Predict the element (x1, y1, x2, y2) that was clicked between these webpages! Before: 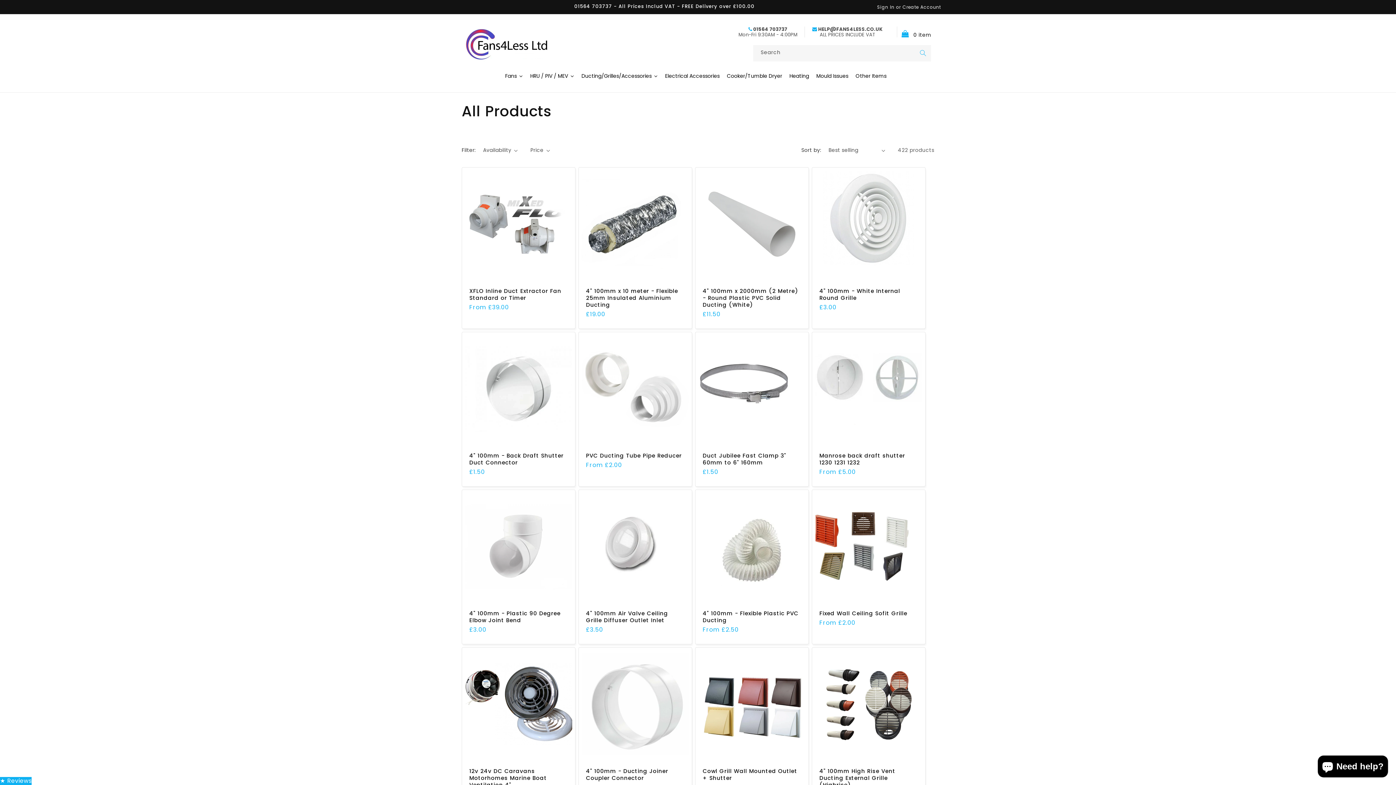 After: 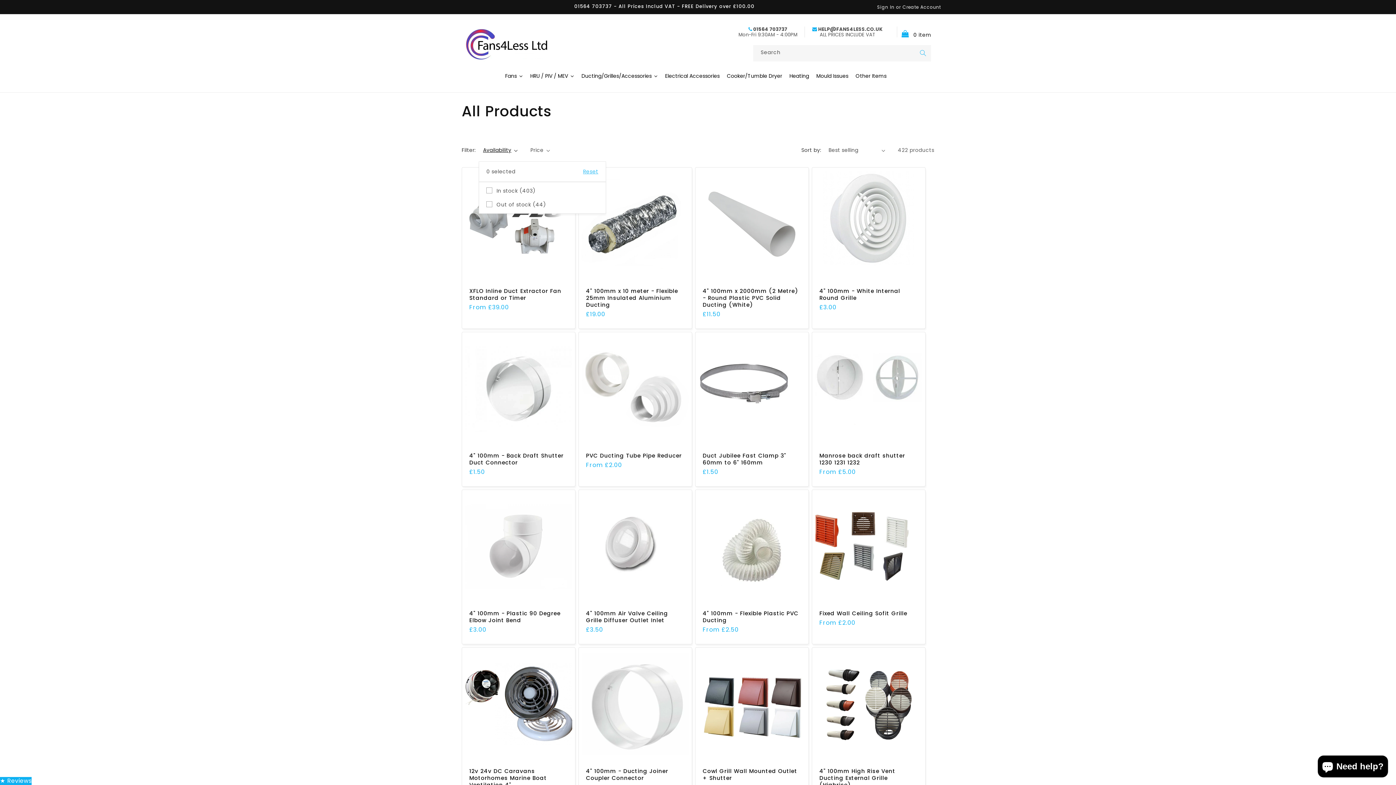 Action: label: Availability (0 selected) bbox: (483, 146, 517, 154)